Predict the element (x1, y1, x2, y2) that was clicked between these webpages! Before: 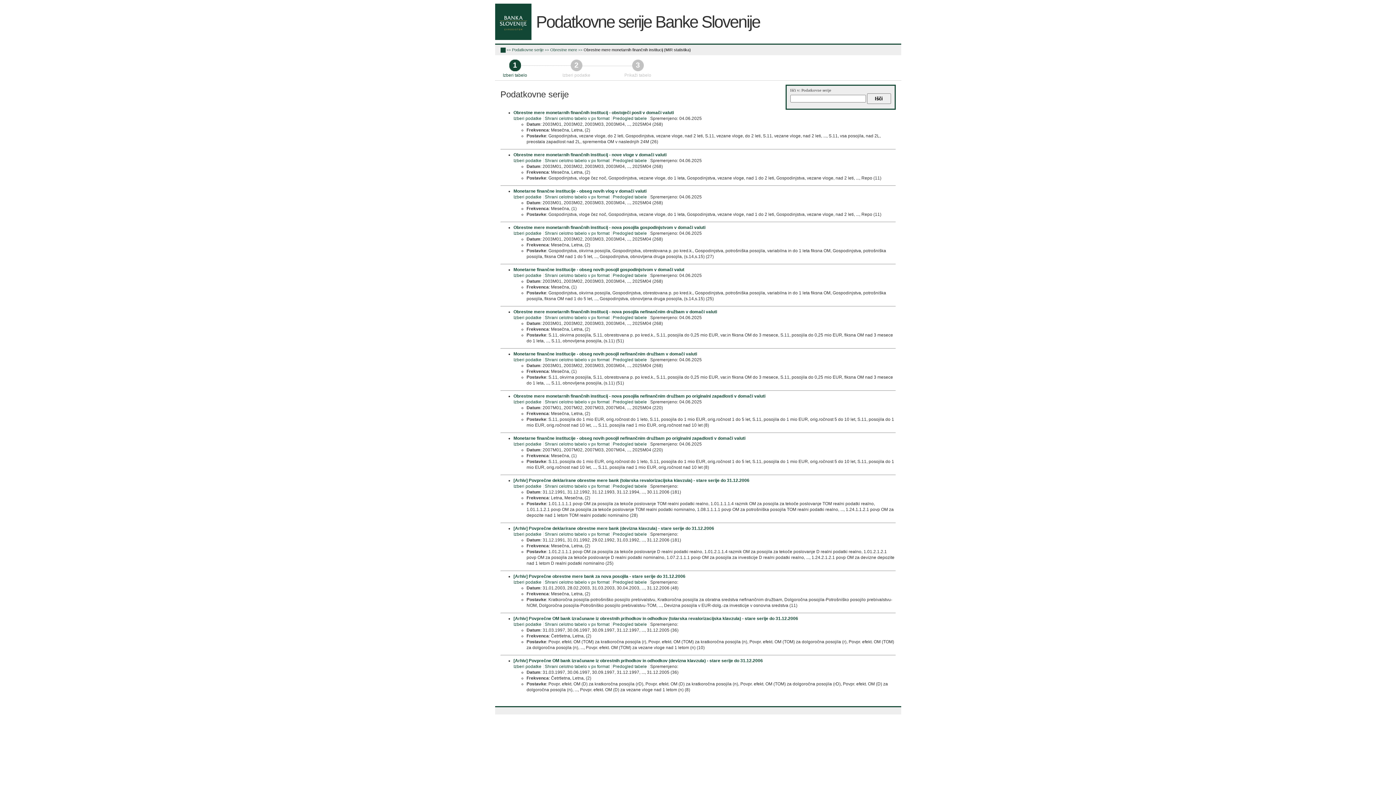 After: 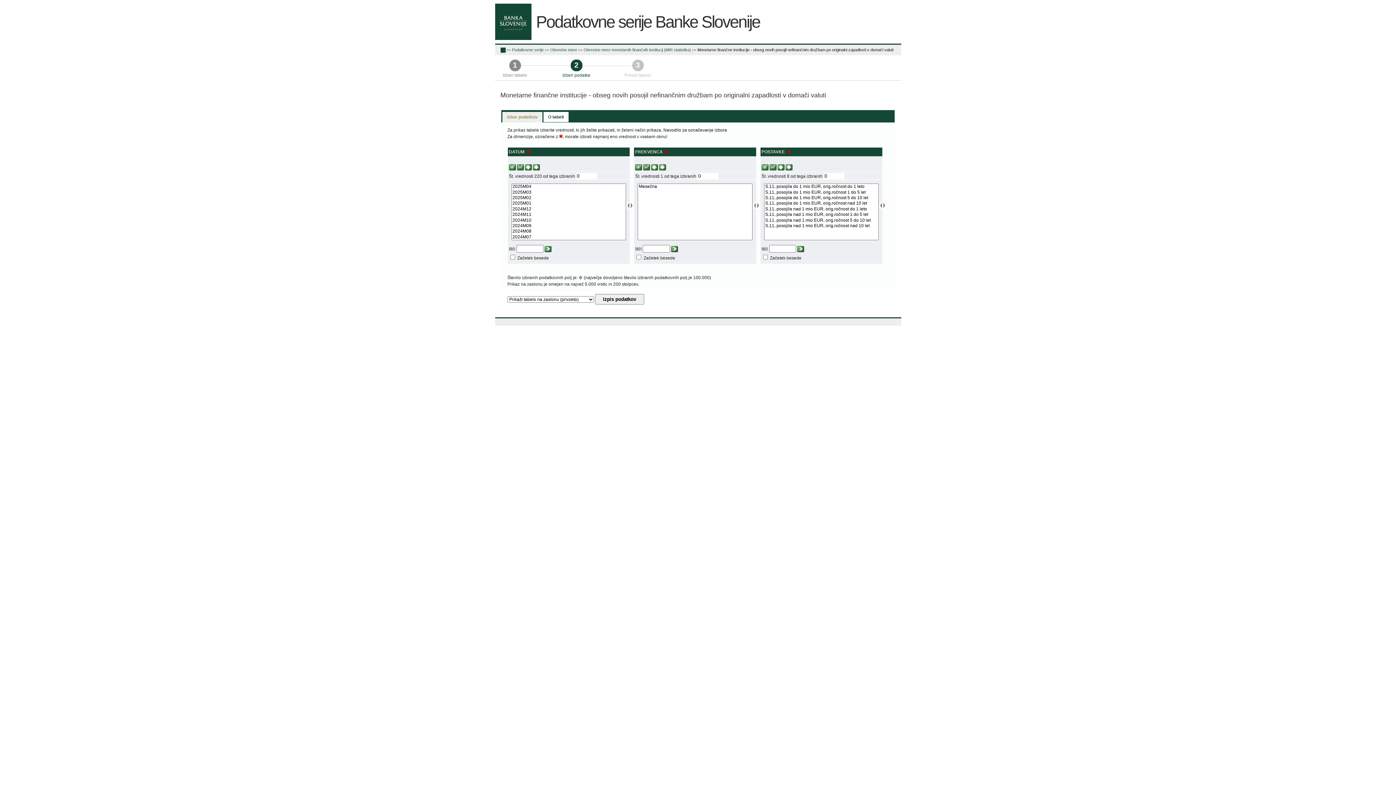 Action: label: Monetarne finančne institucije - obseg novih posojil nefinančnim družbam po originalni zapadlosti v domači valuti bbox: (513, 436, 745, 441)